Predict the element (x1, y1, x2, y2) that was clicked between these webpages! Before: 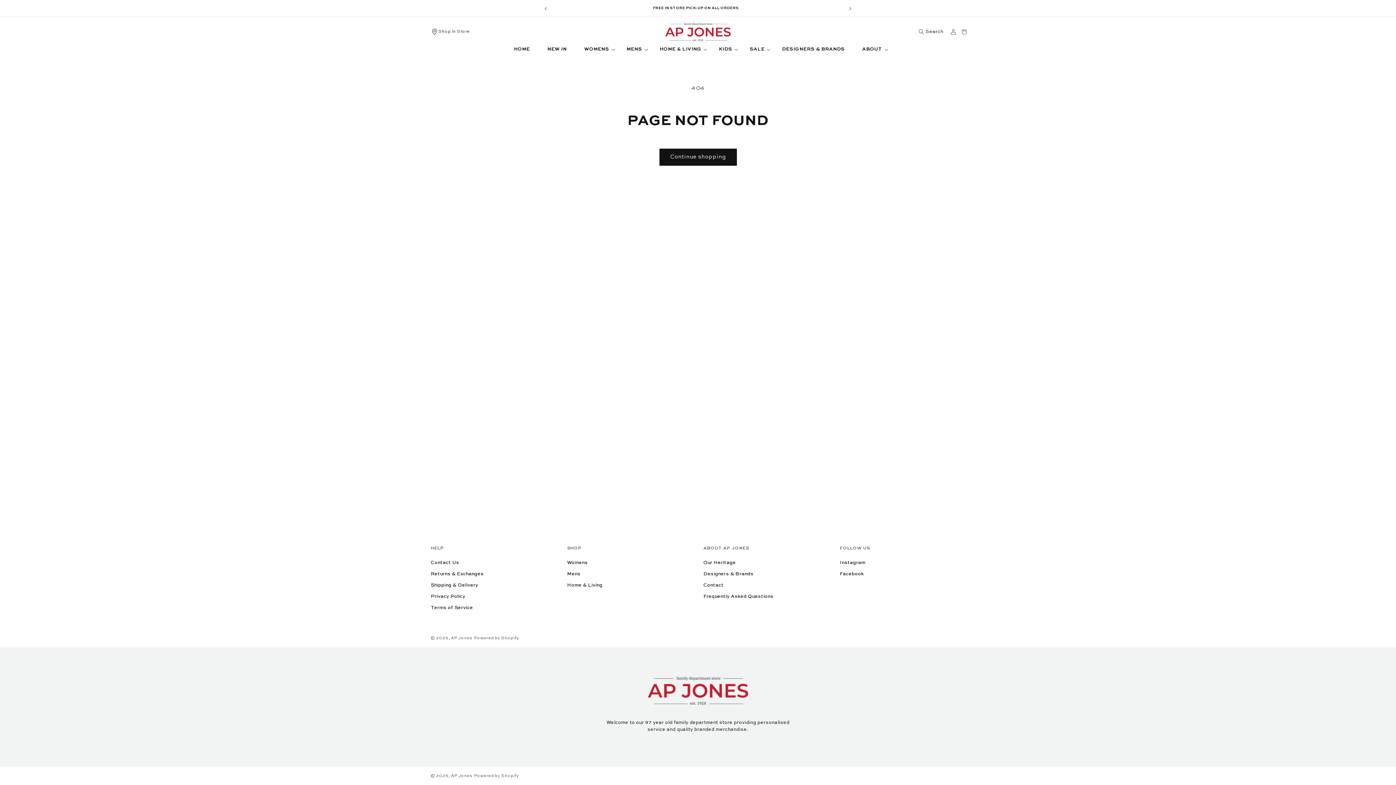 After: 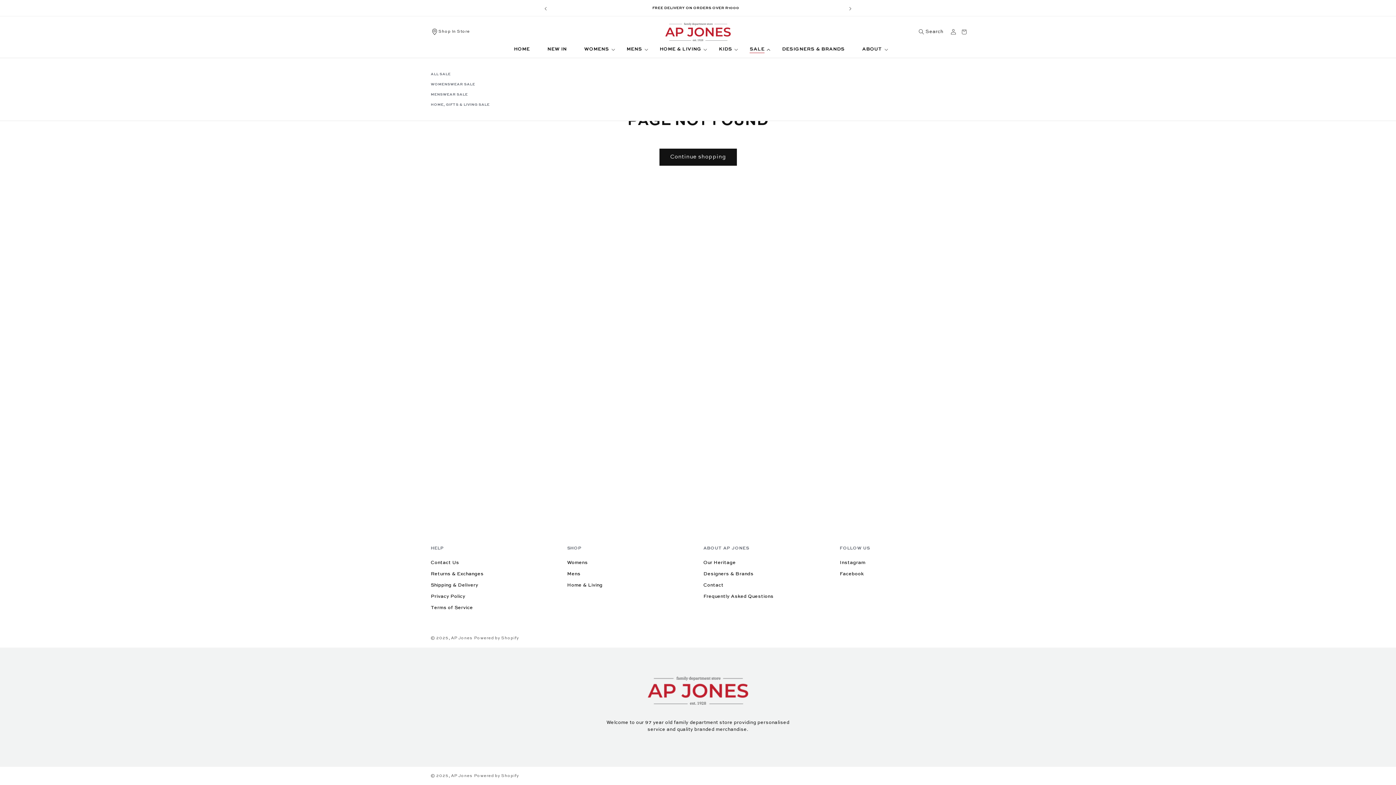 Action: label: SALE bbox: (741, 45, 773, 52)